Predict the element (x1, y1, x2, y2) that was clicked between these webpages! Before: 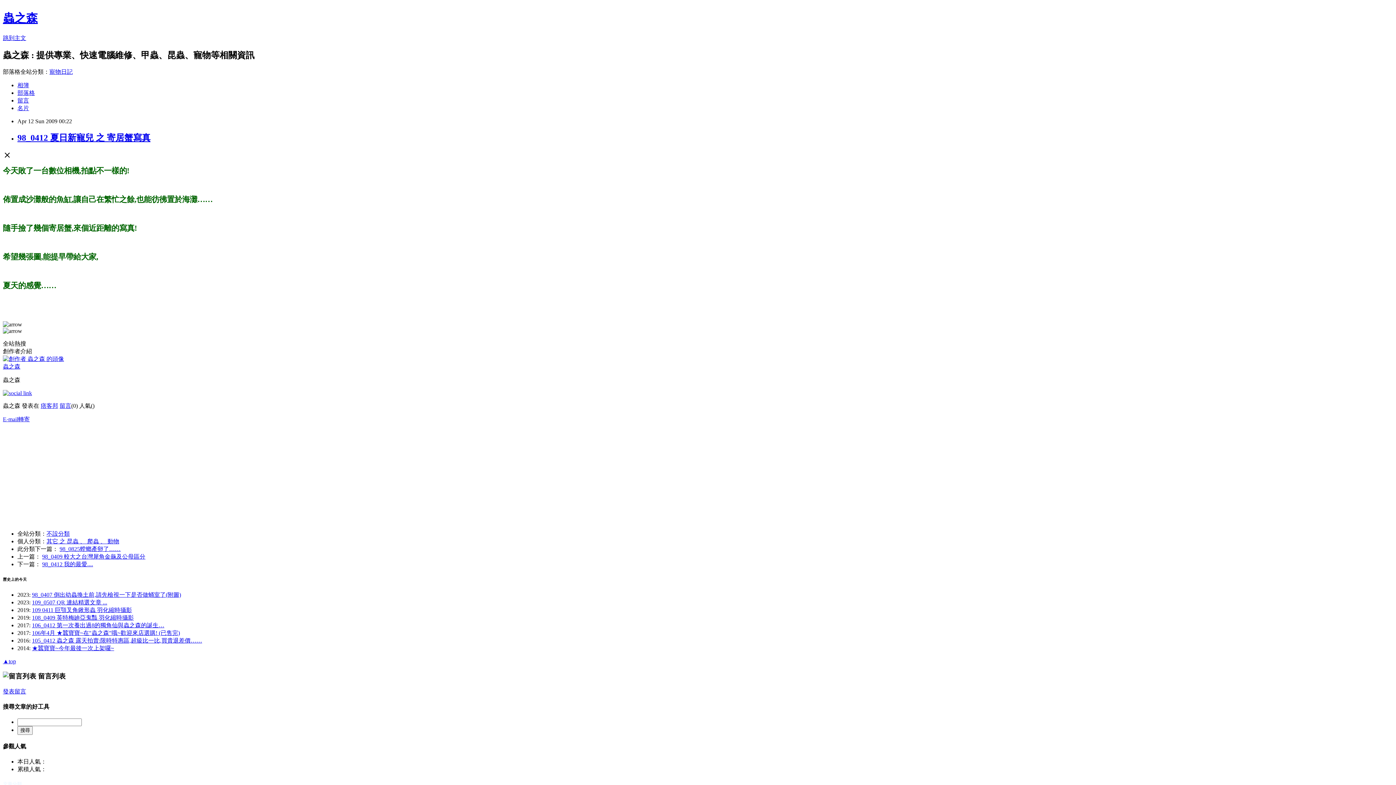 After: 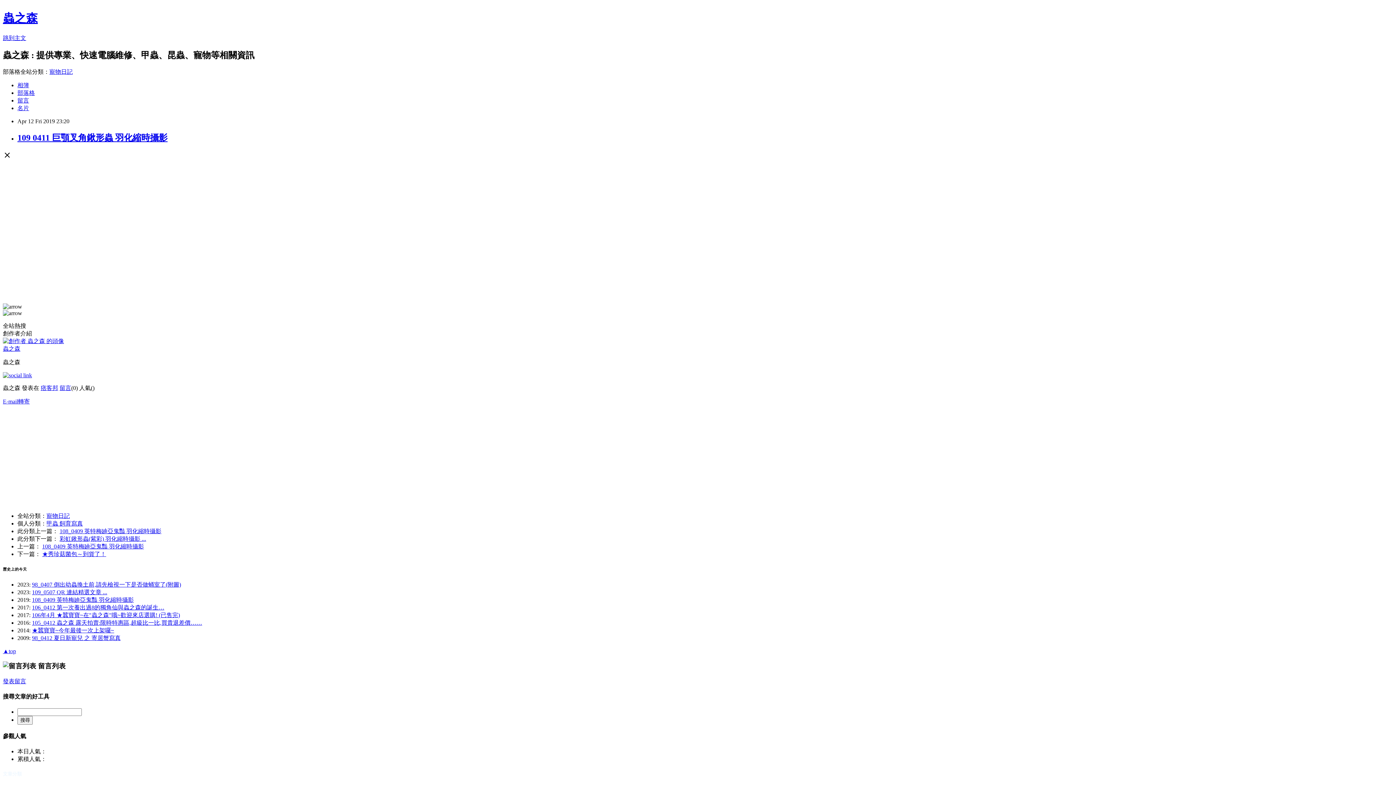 Action: label: 109 0411 巨顎叉角鍬形蟲 羽化縮時攝影 bbox: (32, 607, 132, 613)